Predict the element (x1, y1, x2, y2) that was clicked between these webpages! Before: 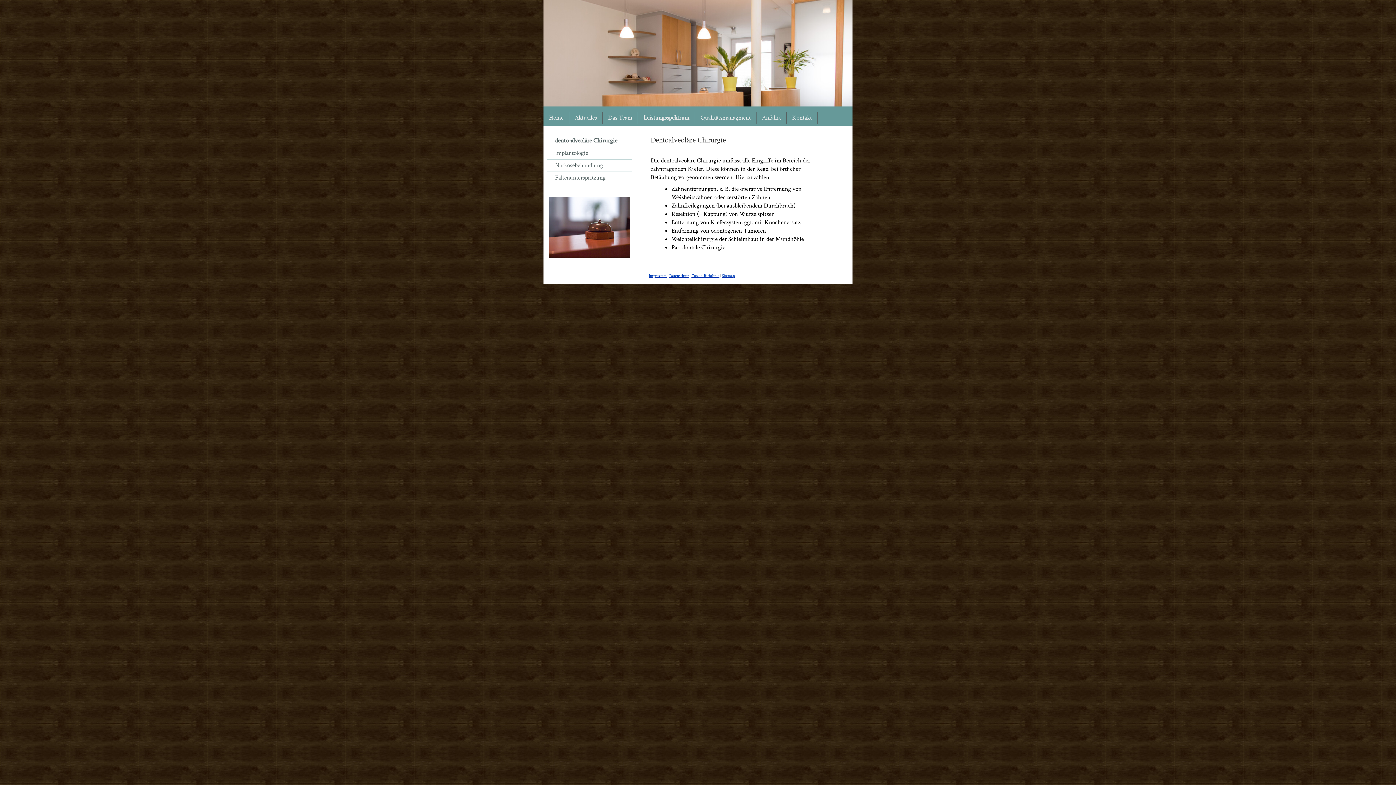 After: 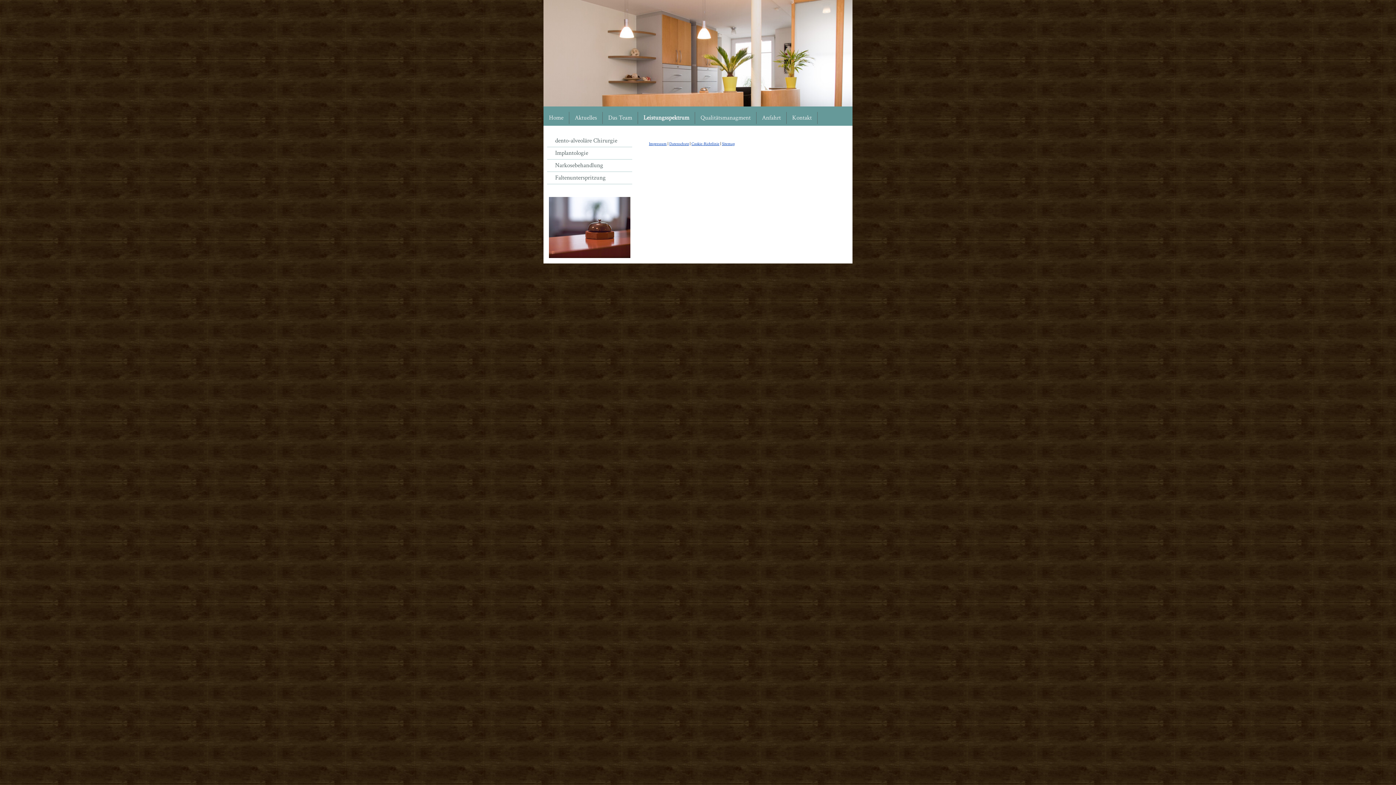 Action: bbox: (638, 112, 695, 124) label: Leistungsspektrum